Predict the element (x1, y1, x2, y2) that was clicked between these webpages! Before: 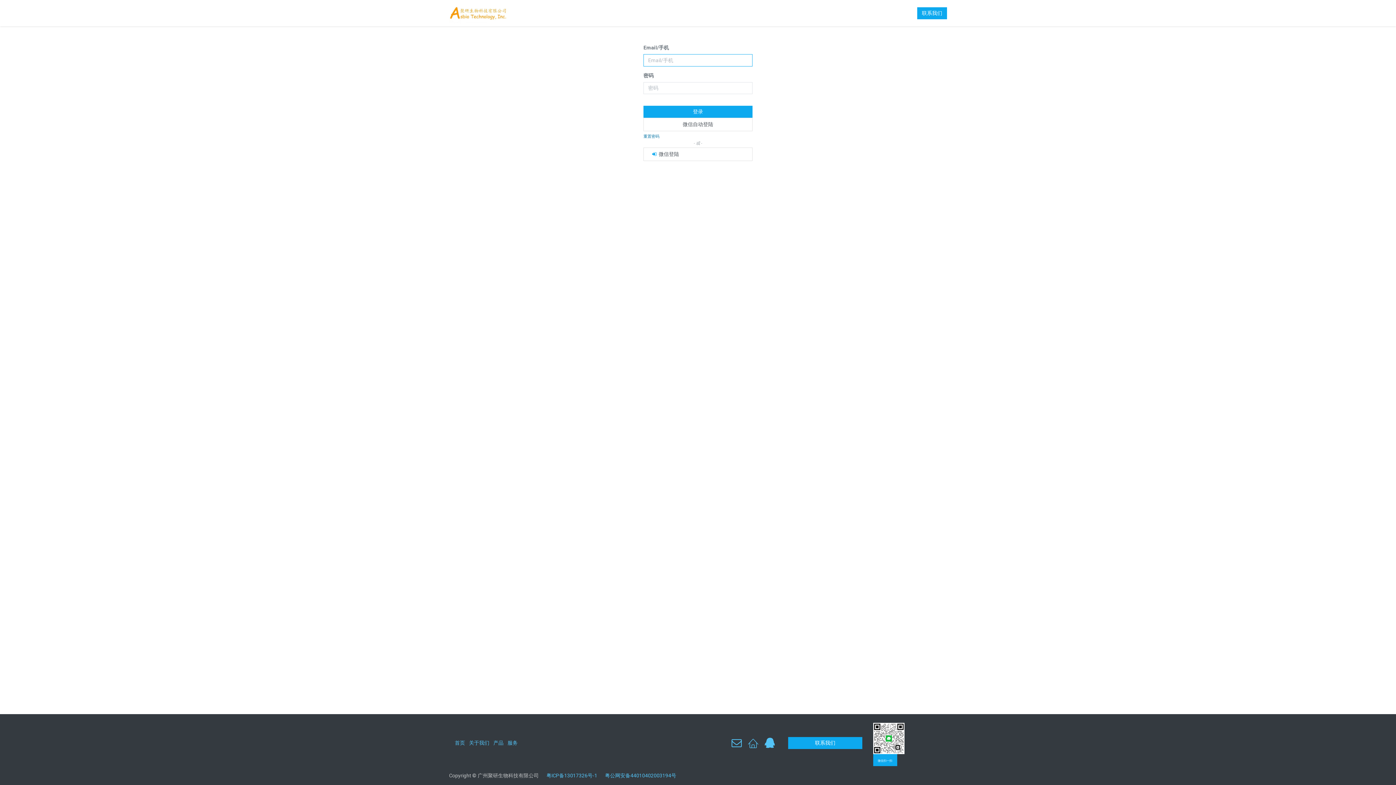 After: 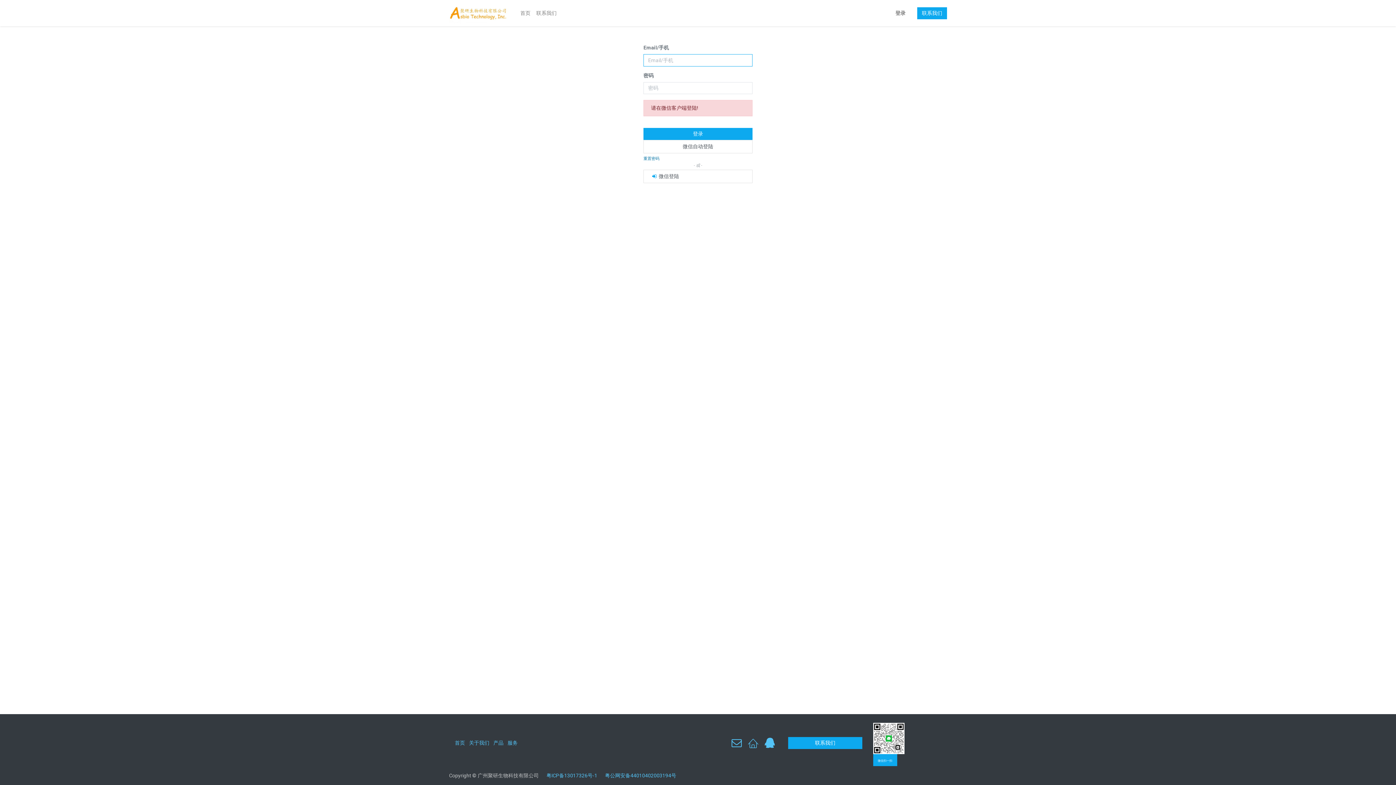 Action: label: 微信自动登陆 bbox: (643, 117, 752, 131)